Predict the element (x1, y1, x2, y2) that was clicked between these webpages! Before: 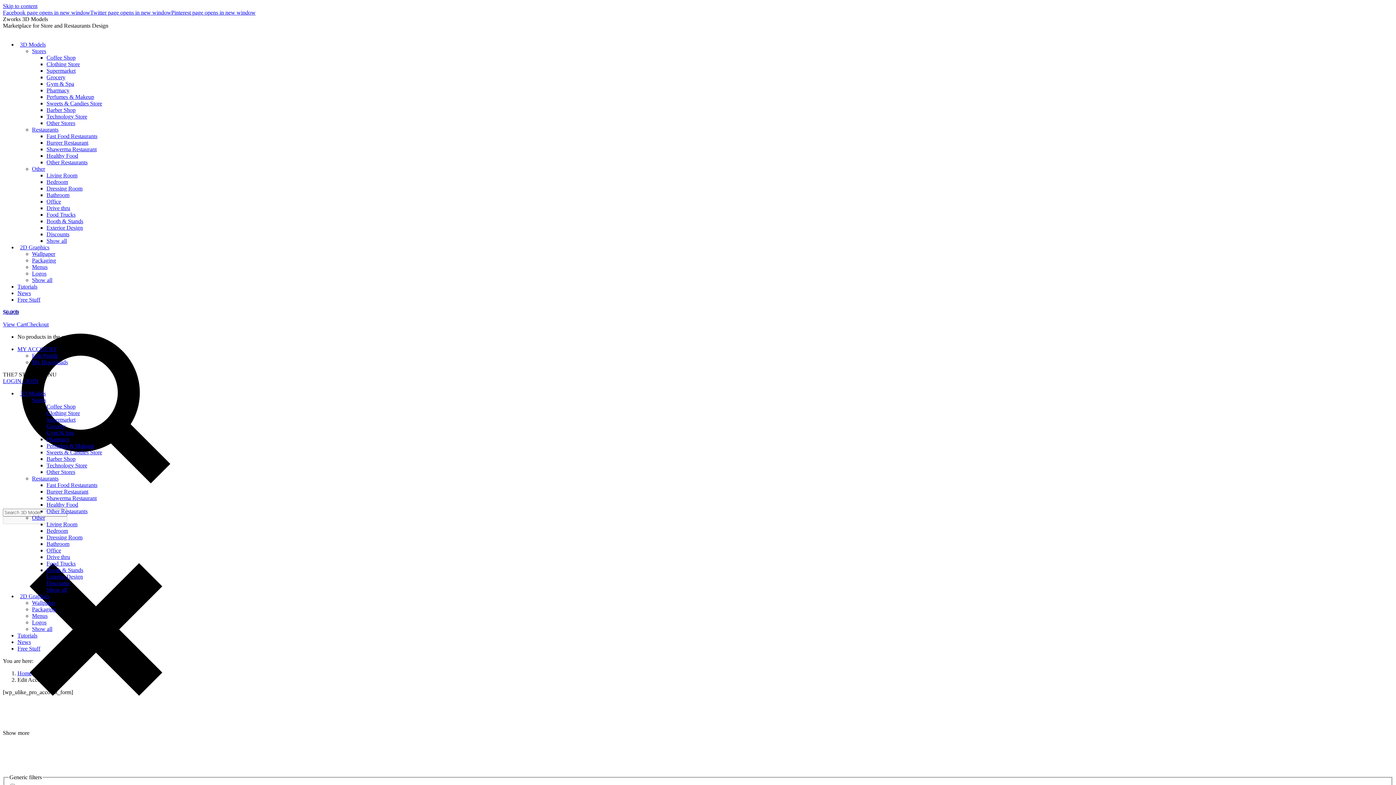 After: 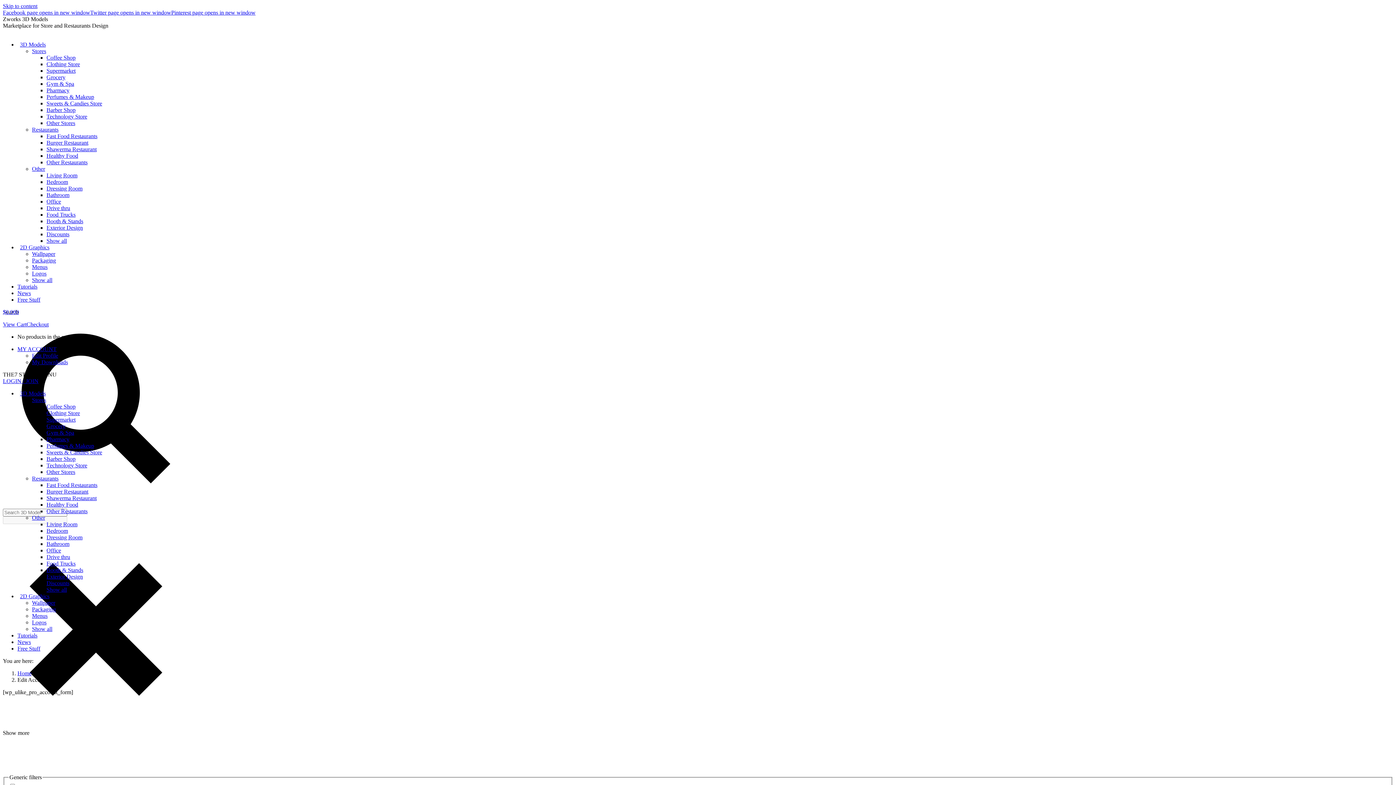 Action: bbox: (90, 9, 171, 15) label: Twitter page opens in new window